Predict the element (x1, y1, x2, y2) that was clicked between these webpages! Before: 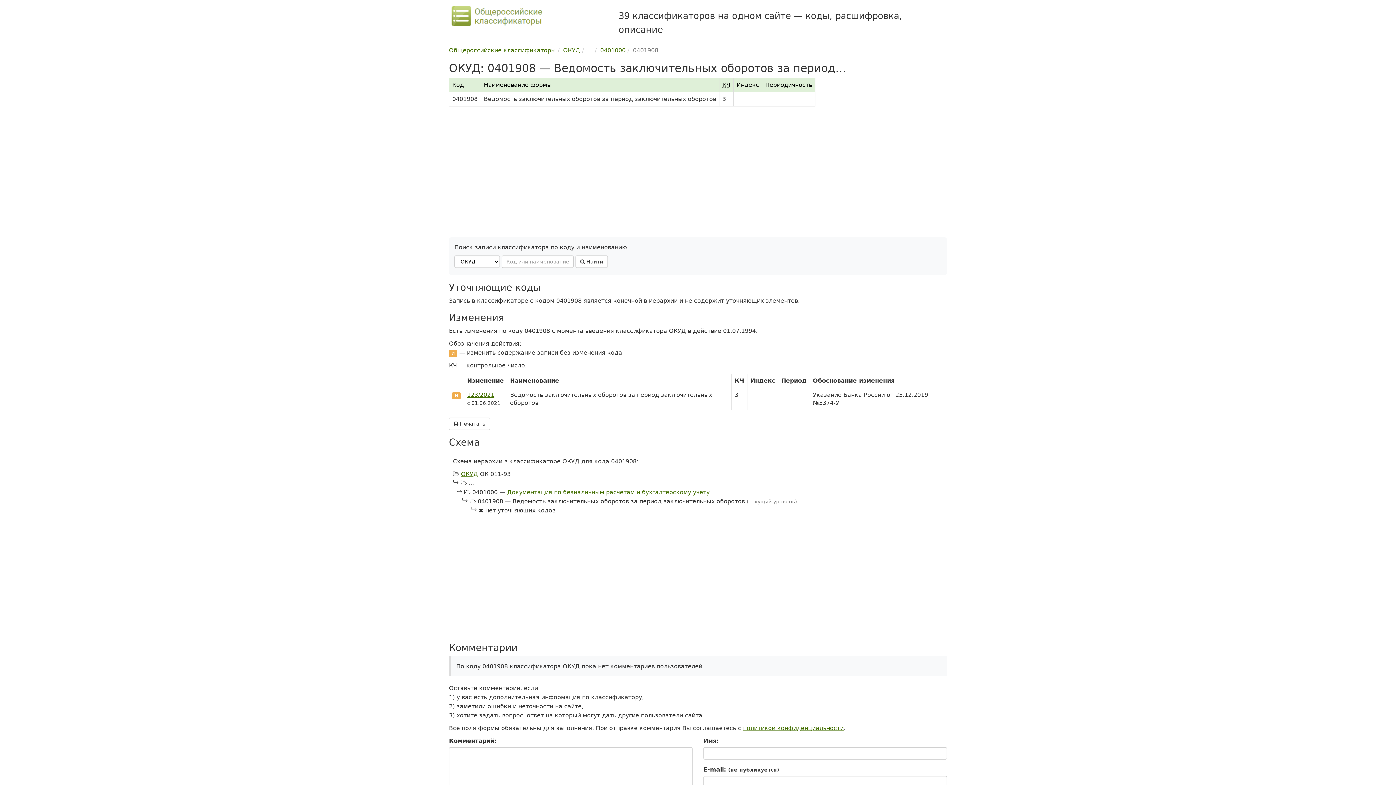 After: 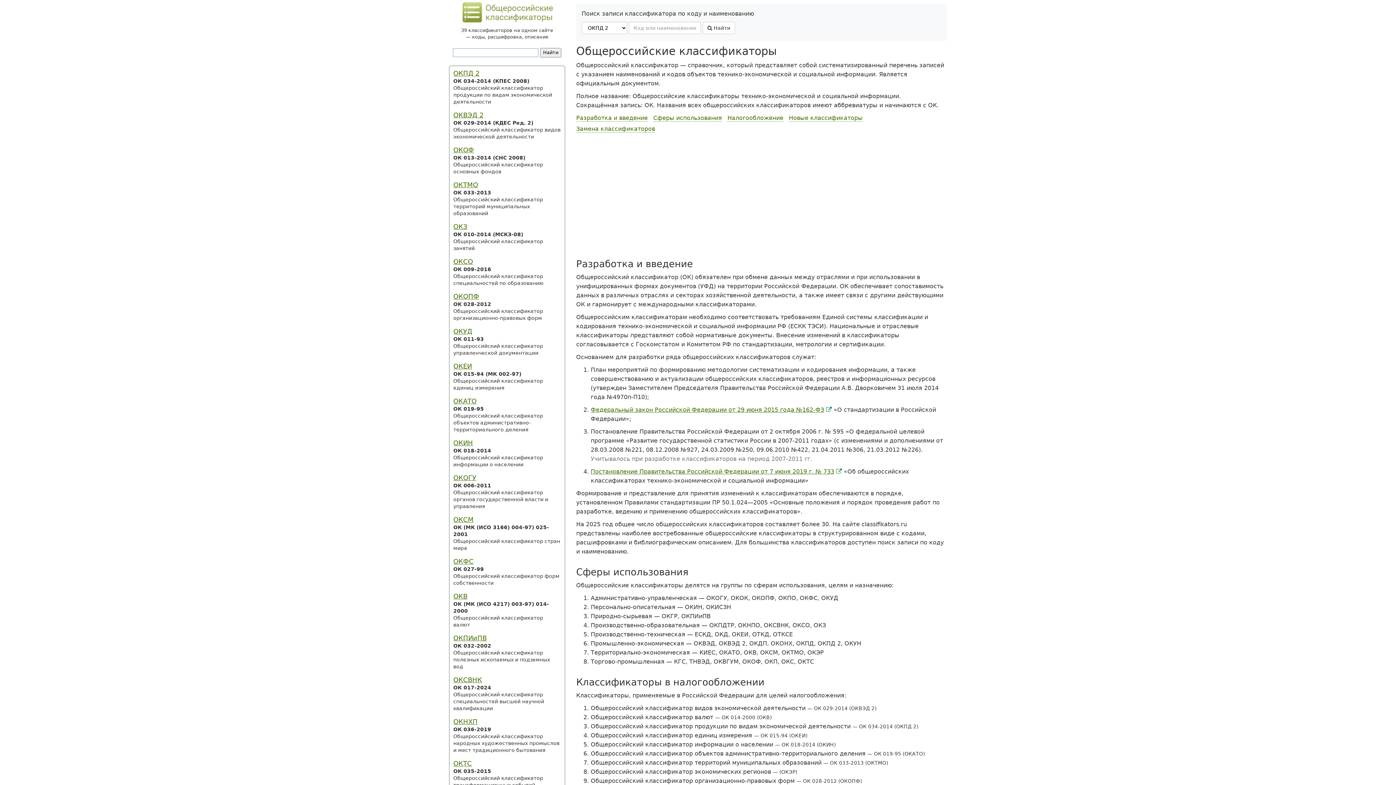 Action: bbox: (449, 46, 556, 53) label: Общероссийские классификаторы